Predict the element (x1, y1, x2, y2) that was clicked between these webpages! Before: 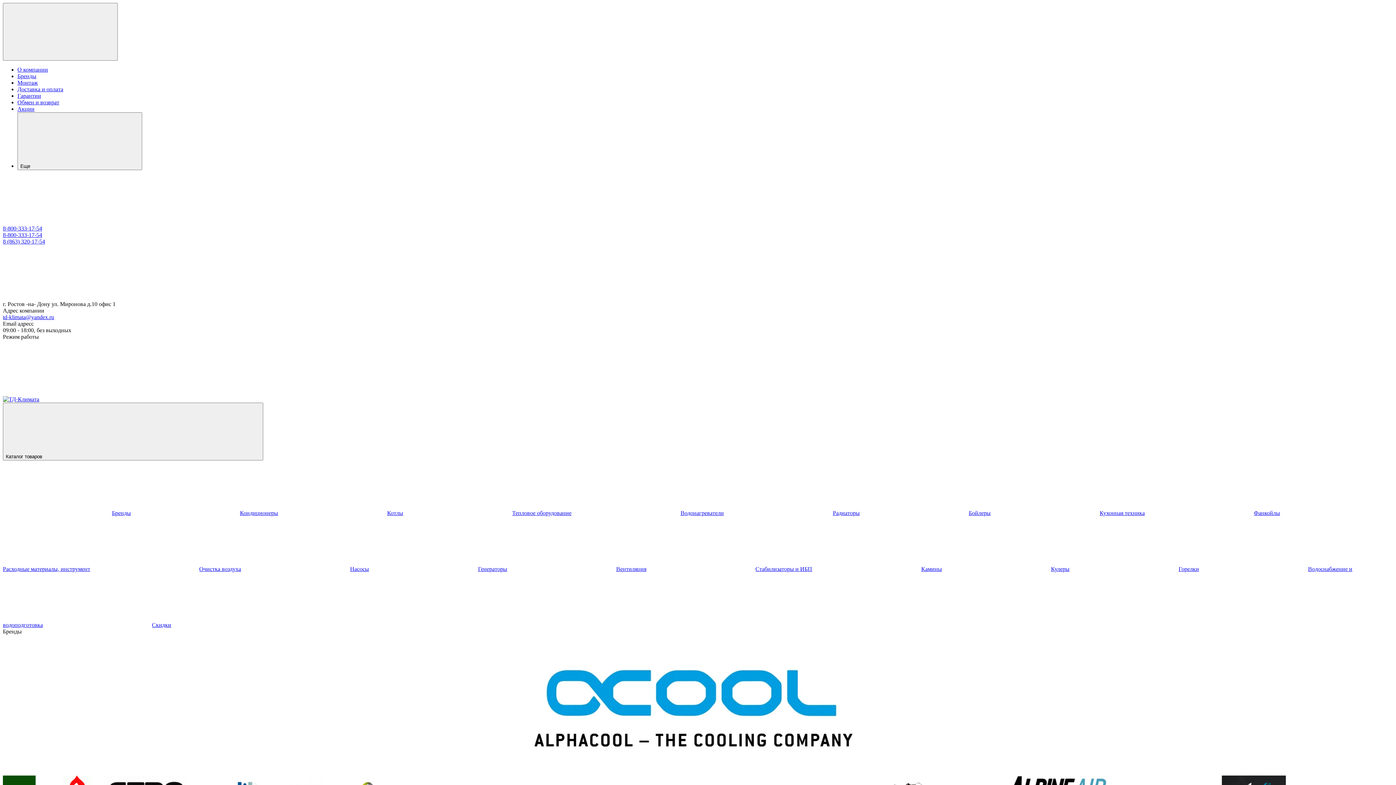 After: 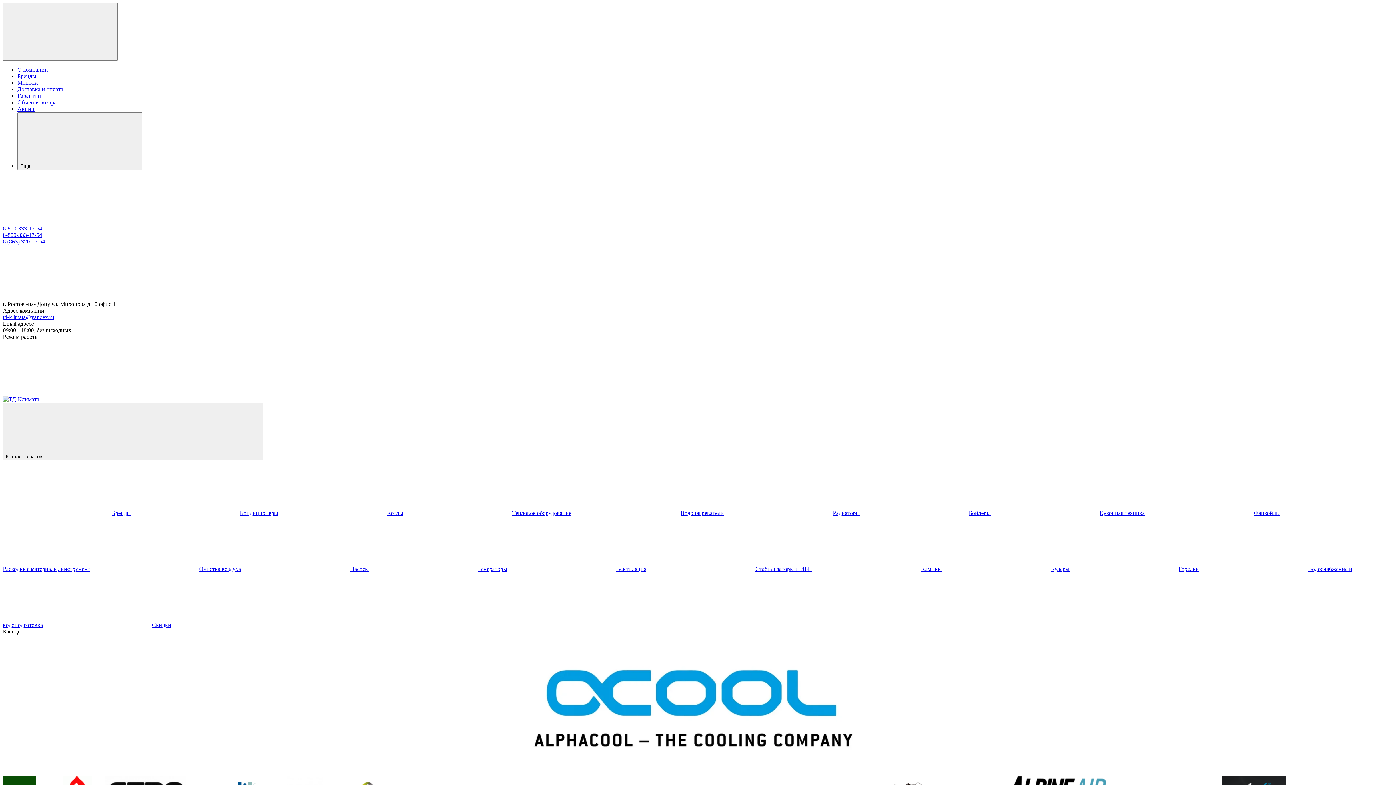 Action: label: Доставка и оплата bbox: (17, 86, 63, 92)